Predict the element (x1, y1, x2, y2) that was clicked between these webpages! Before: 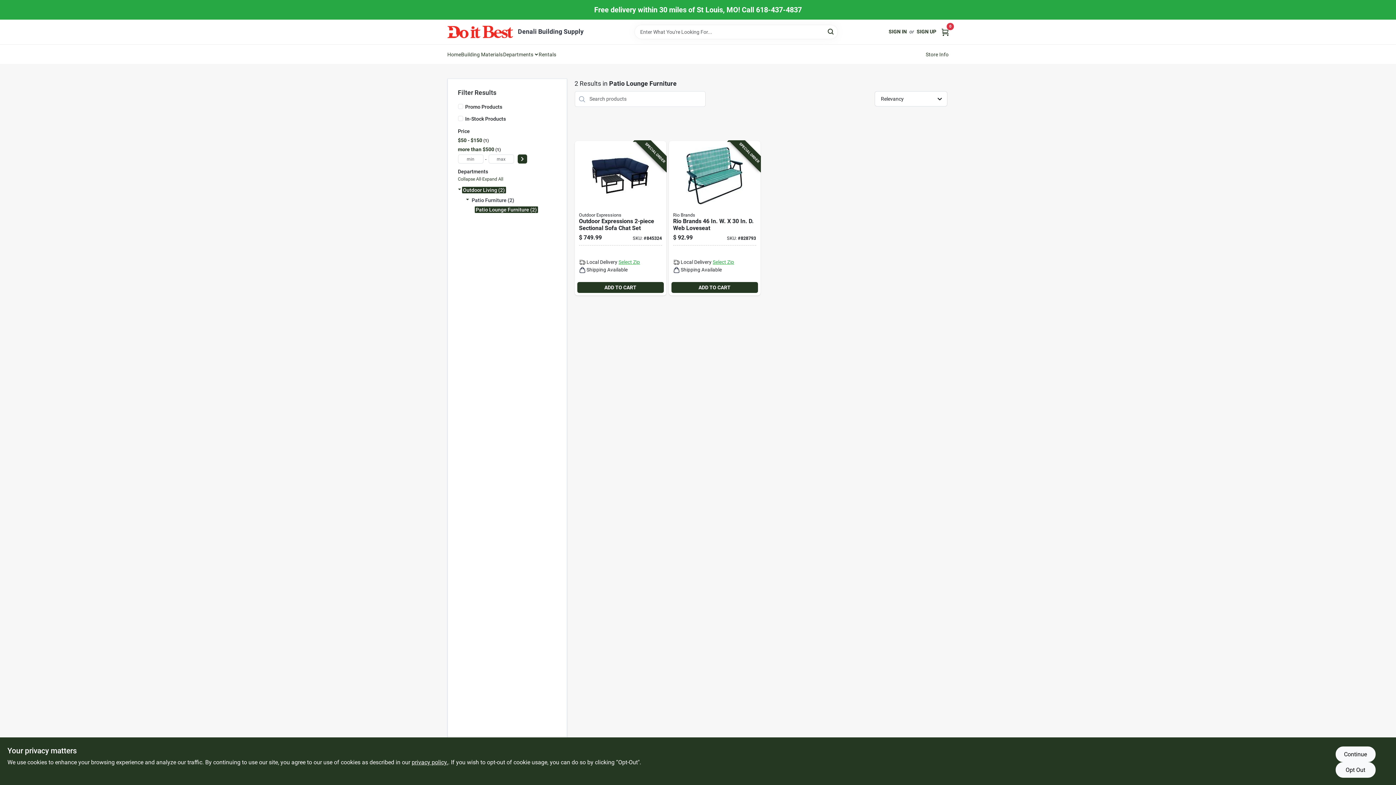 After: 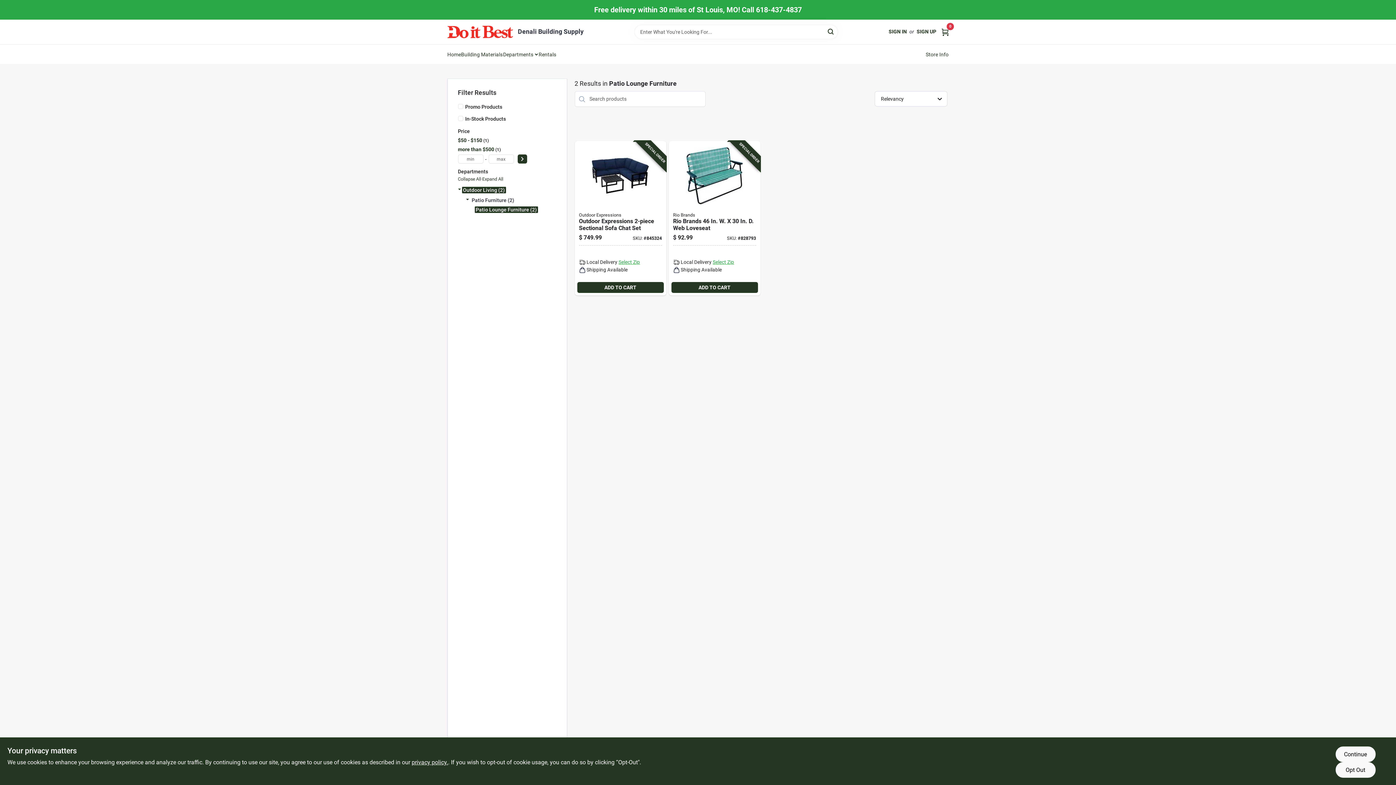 Action: bbox: (538, 45, 556, 63) label: Rentals